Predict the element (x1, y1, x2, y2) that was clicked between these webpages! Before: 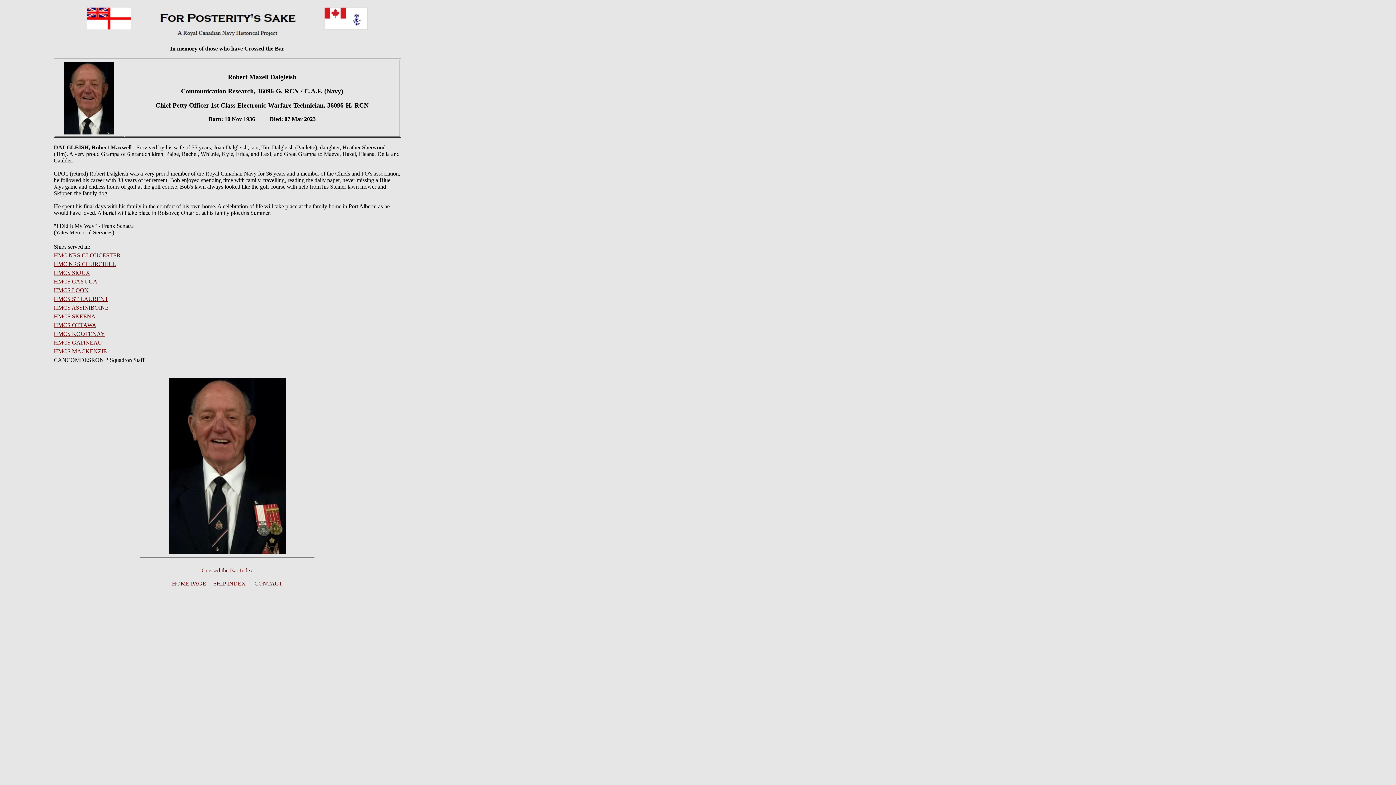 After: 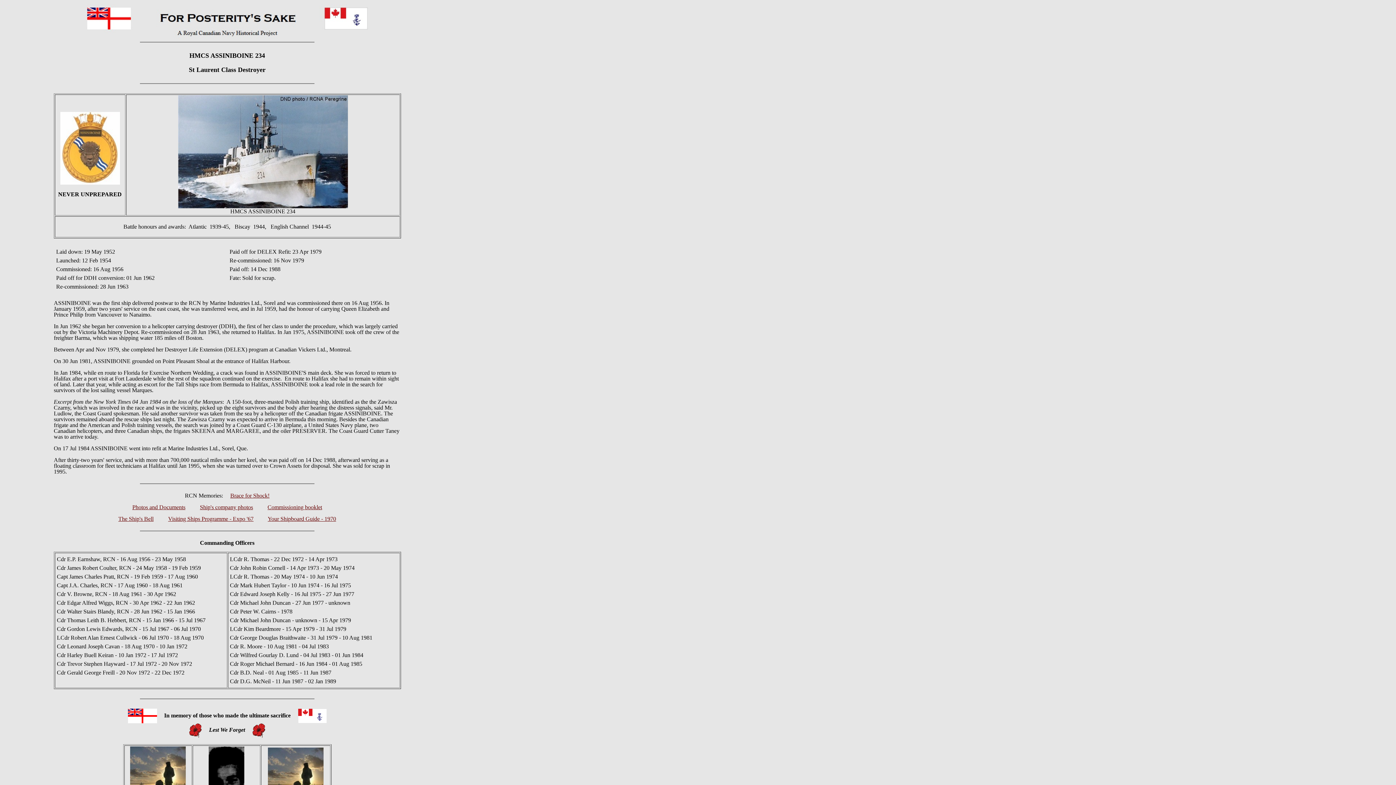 Action: label: HMCS ASSINIBOINE bbox: (53, 304, 108, 310)